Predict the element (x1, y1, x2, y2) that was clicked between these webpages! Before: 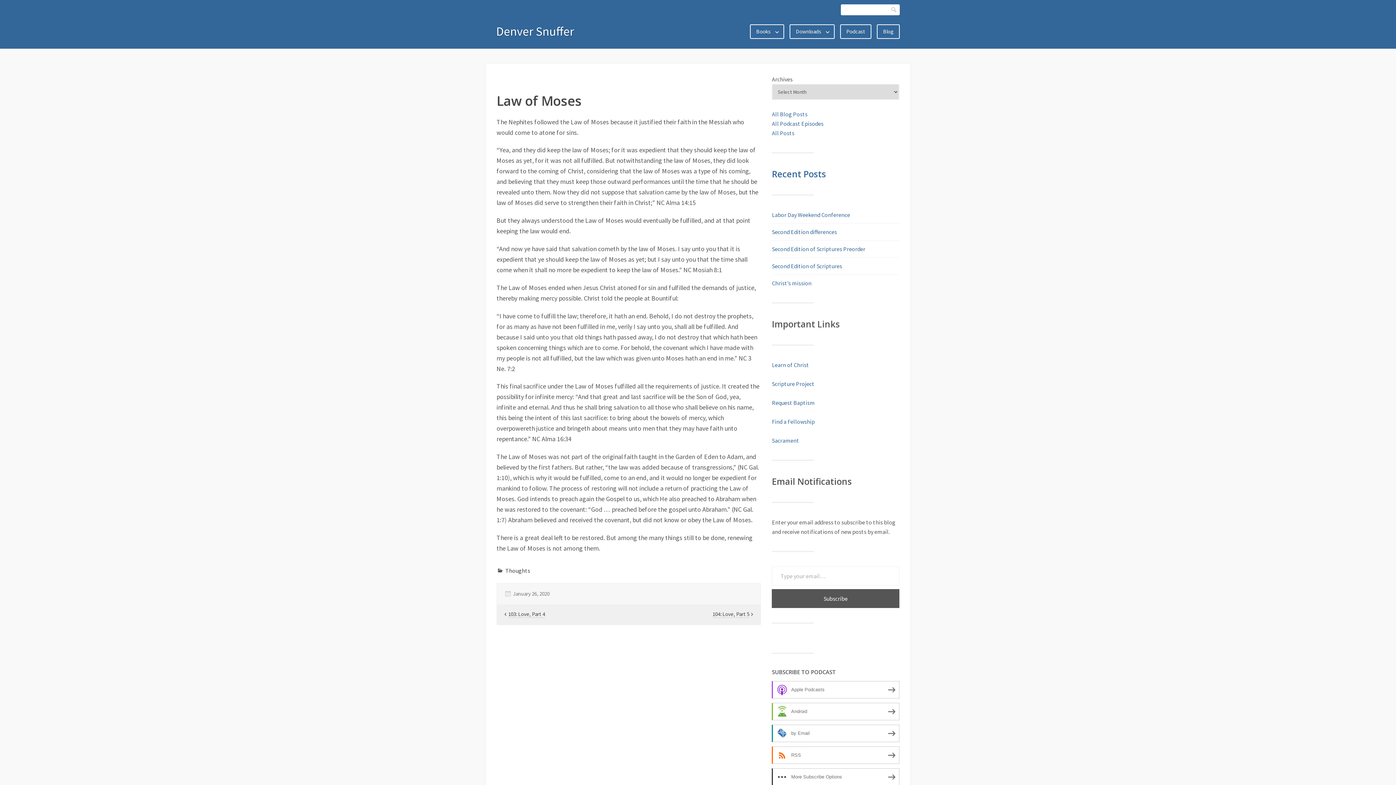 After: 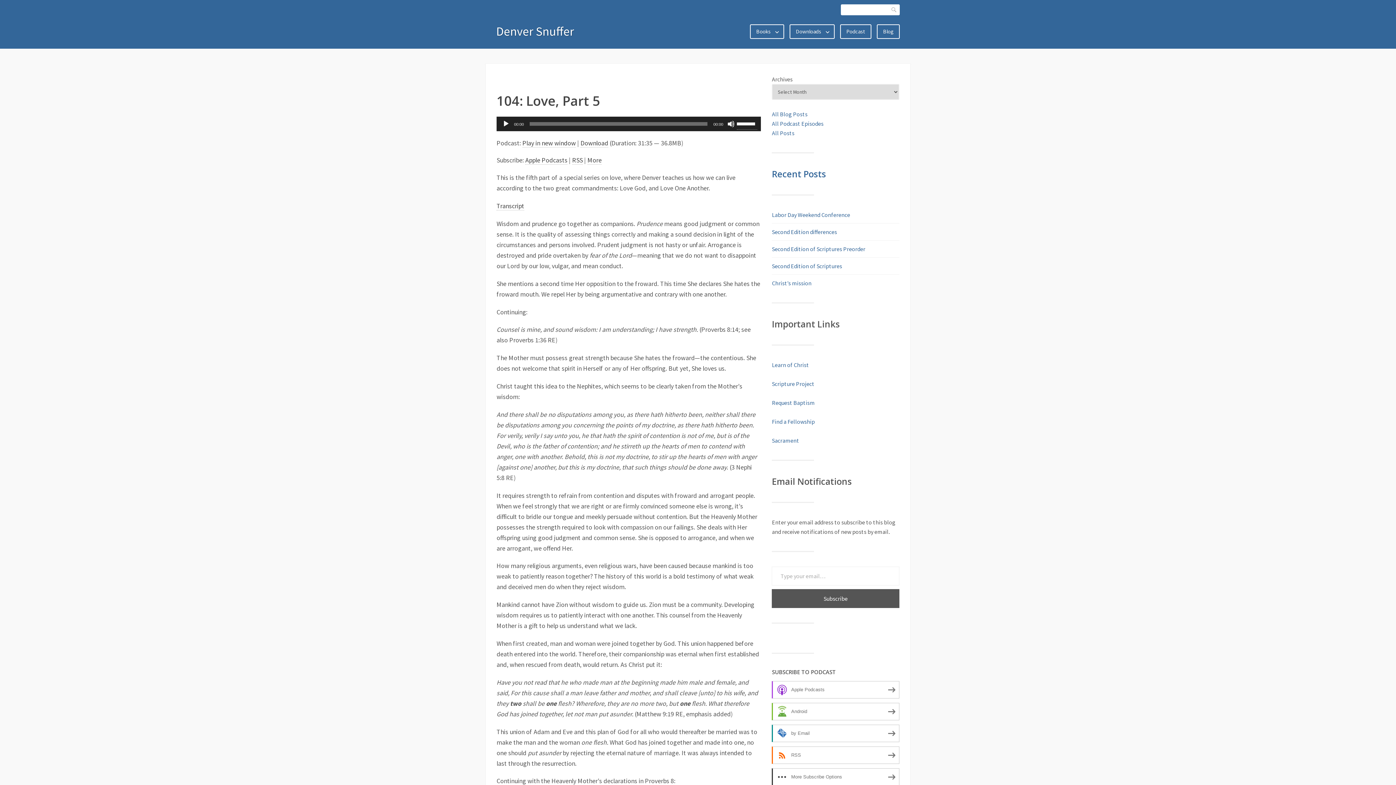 Action: label: 104: Love, Part 5 bbox: (712, 610, 754, 617)